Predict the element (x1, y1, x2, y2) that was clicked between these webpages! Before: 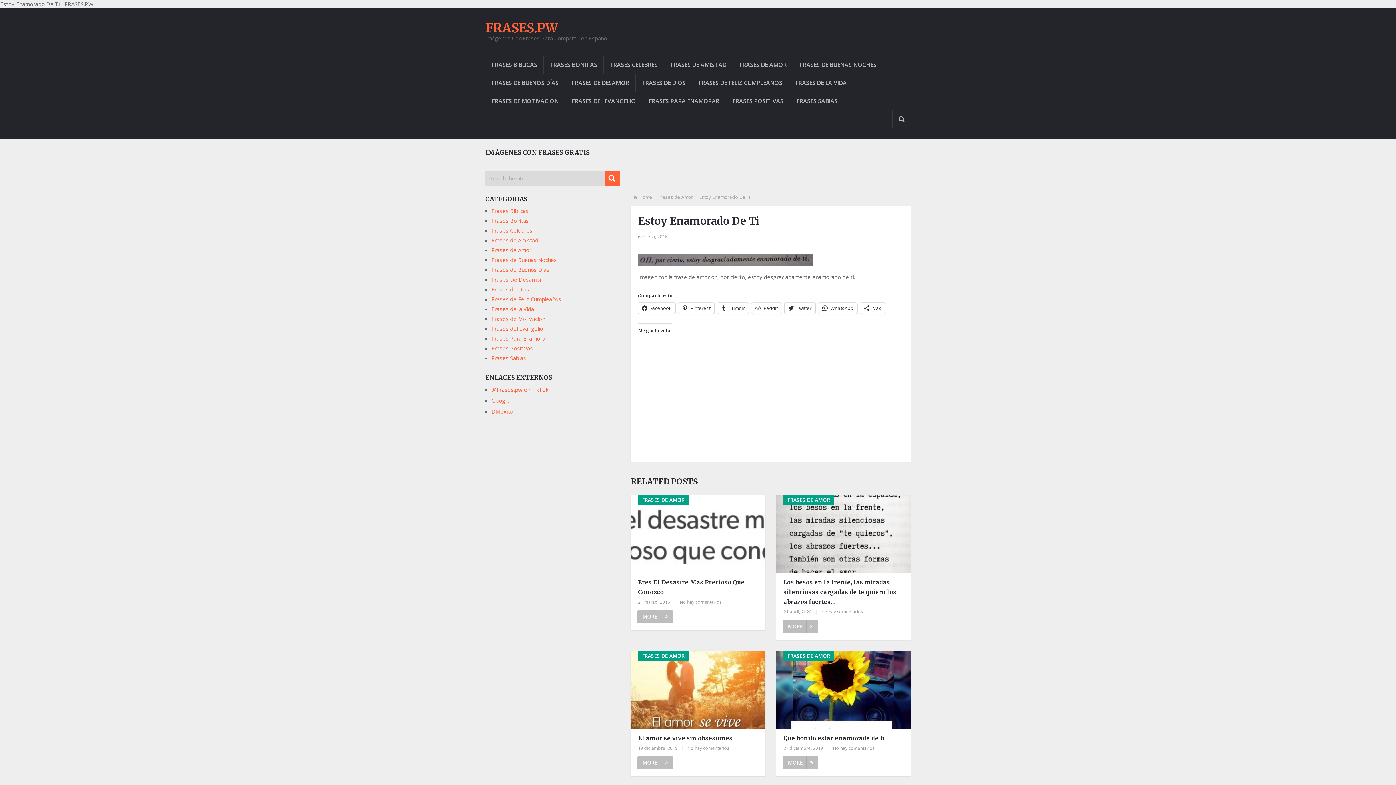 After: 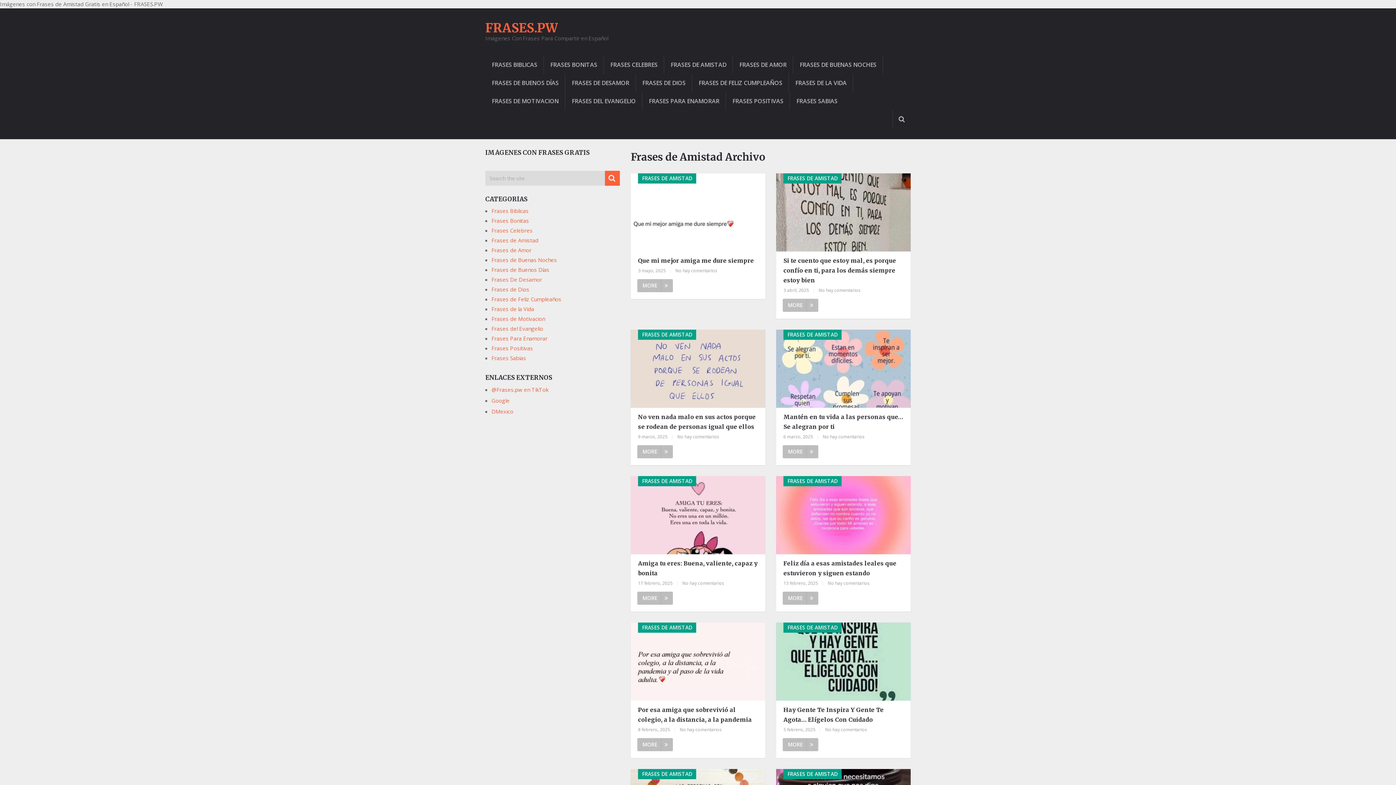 Action: bbox: (664, 55, 733, 73) label: FRASES DE AMISTAD